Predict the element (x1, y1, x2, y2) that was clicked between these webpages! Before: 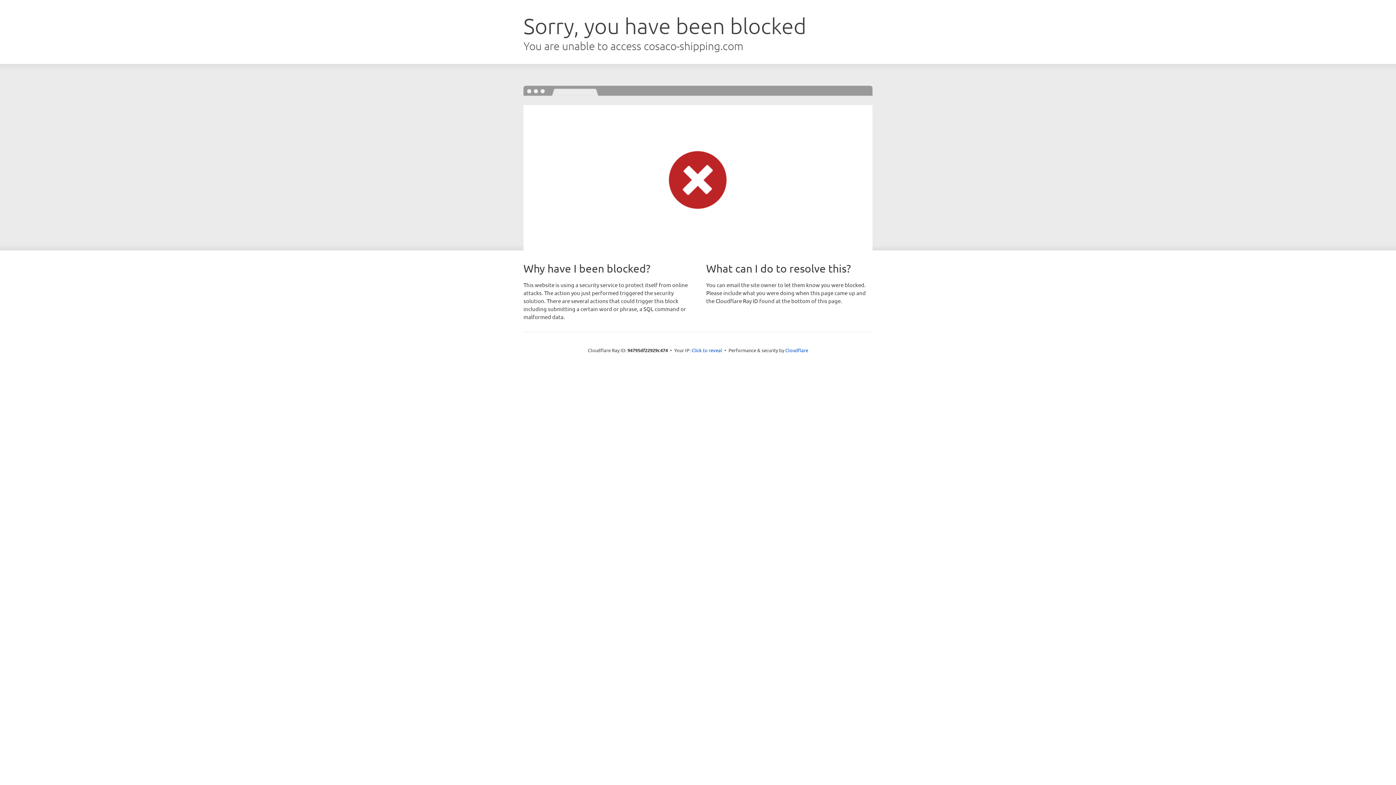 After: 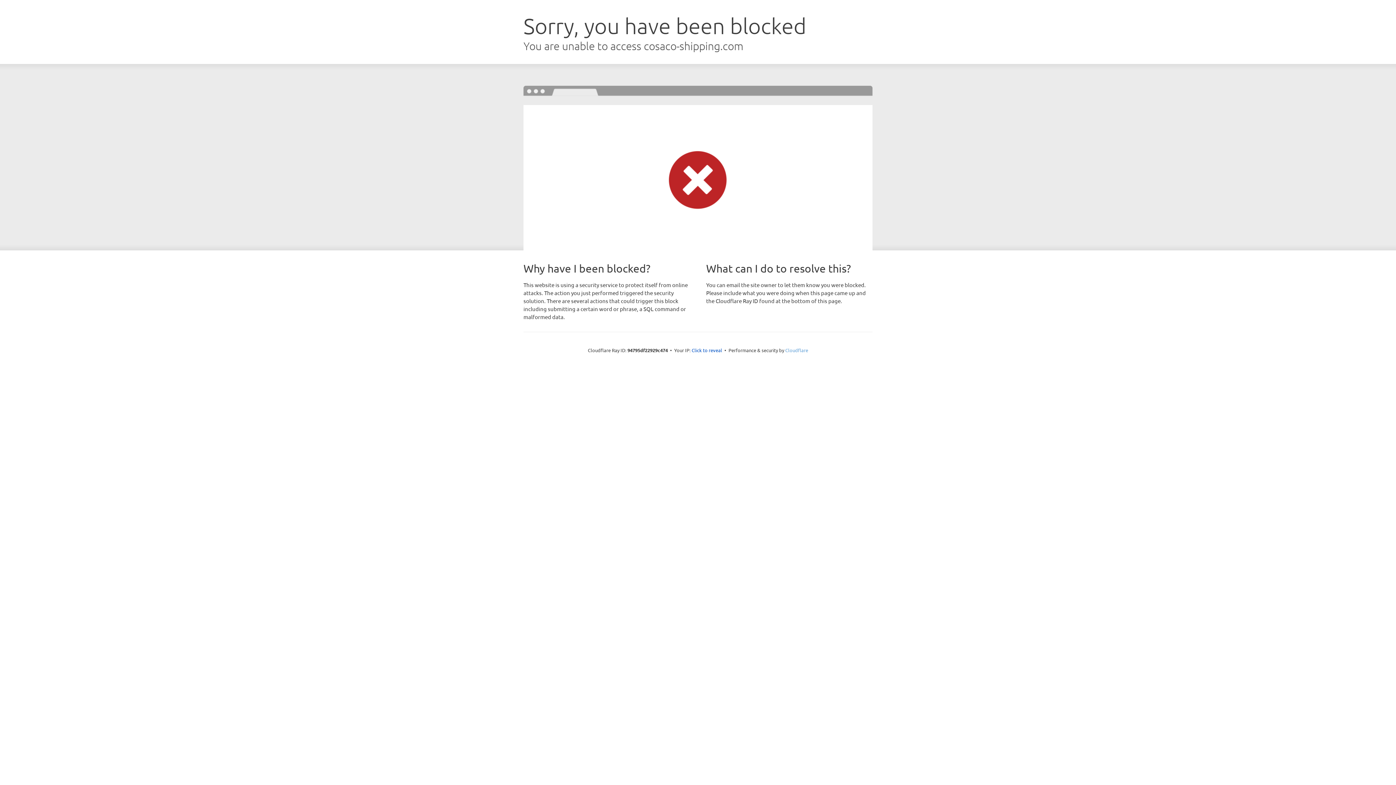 Action: bbox: (785, 347, 808, 353) label: Cloudflare